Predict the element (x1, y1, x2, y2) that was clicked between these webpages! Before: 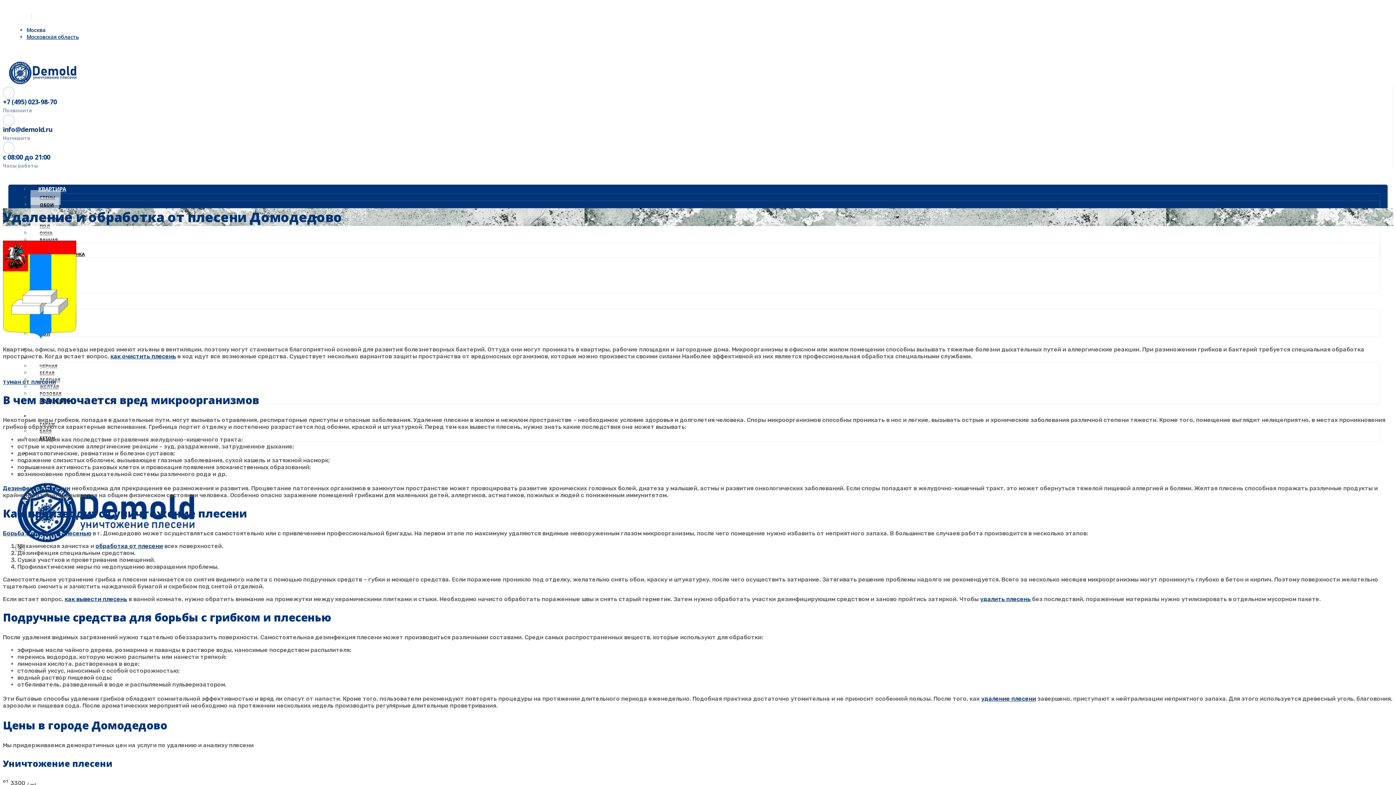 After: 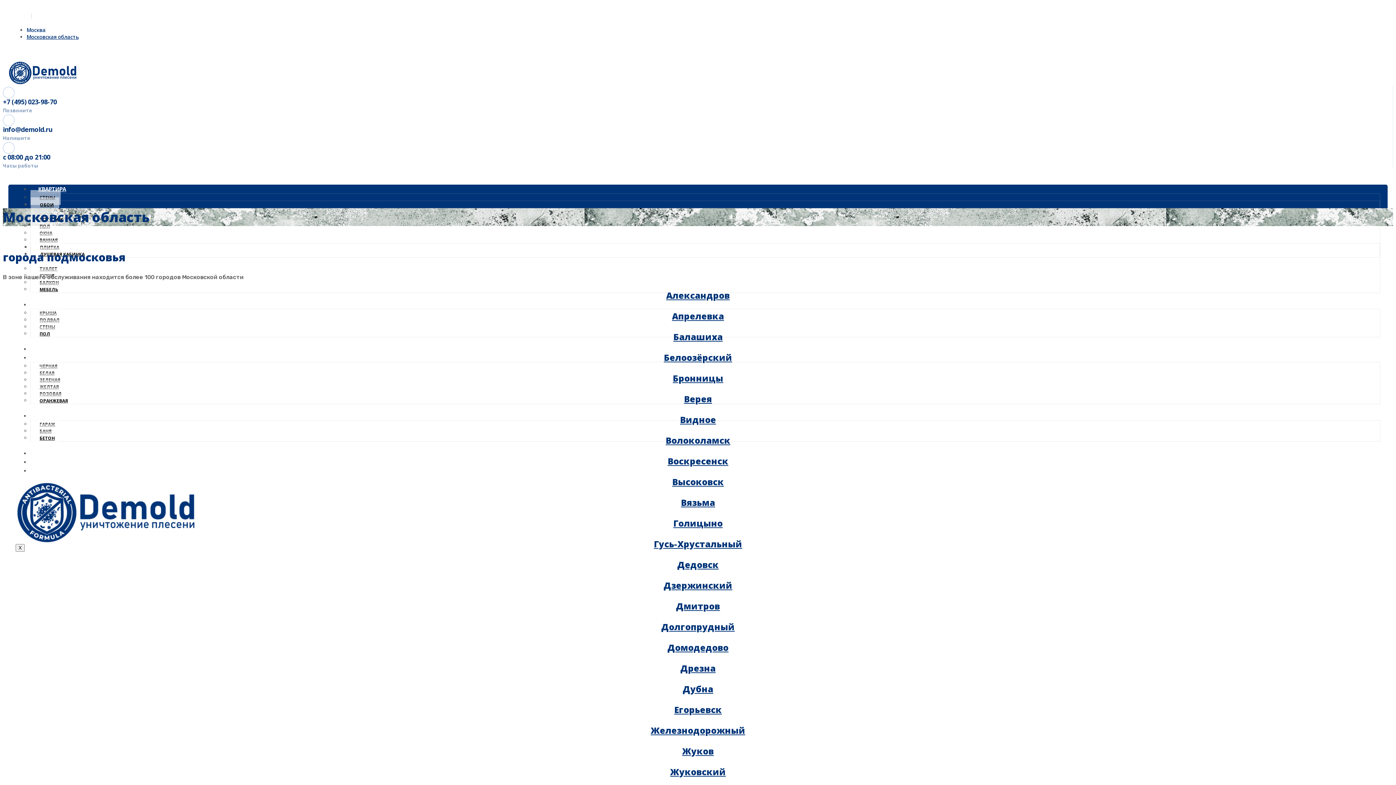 Action: bbox: (26, 33, 78, 40) label: Московская область